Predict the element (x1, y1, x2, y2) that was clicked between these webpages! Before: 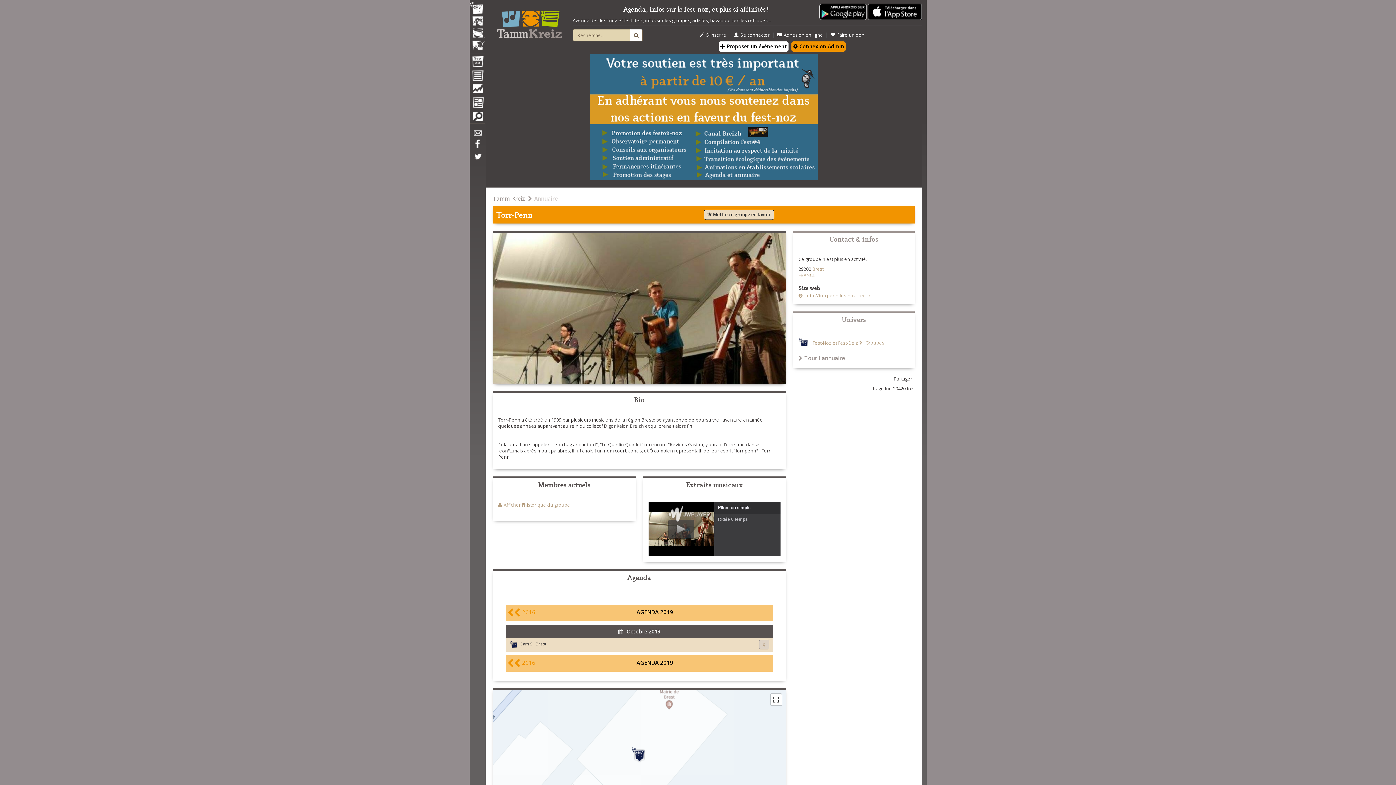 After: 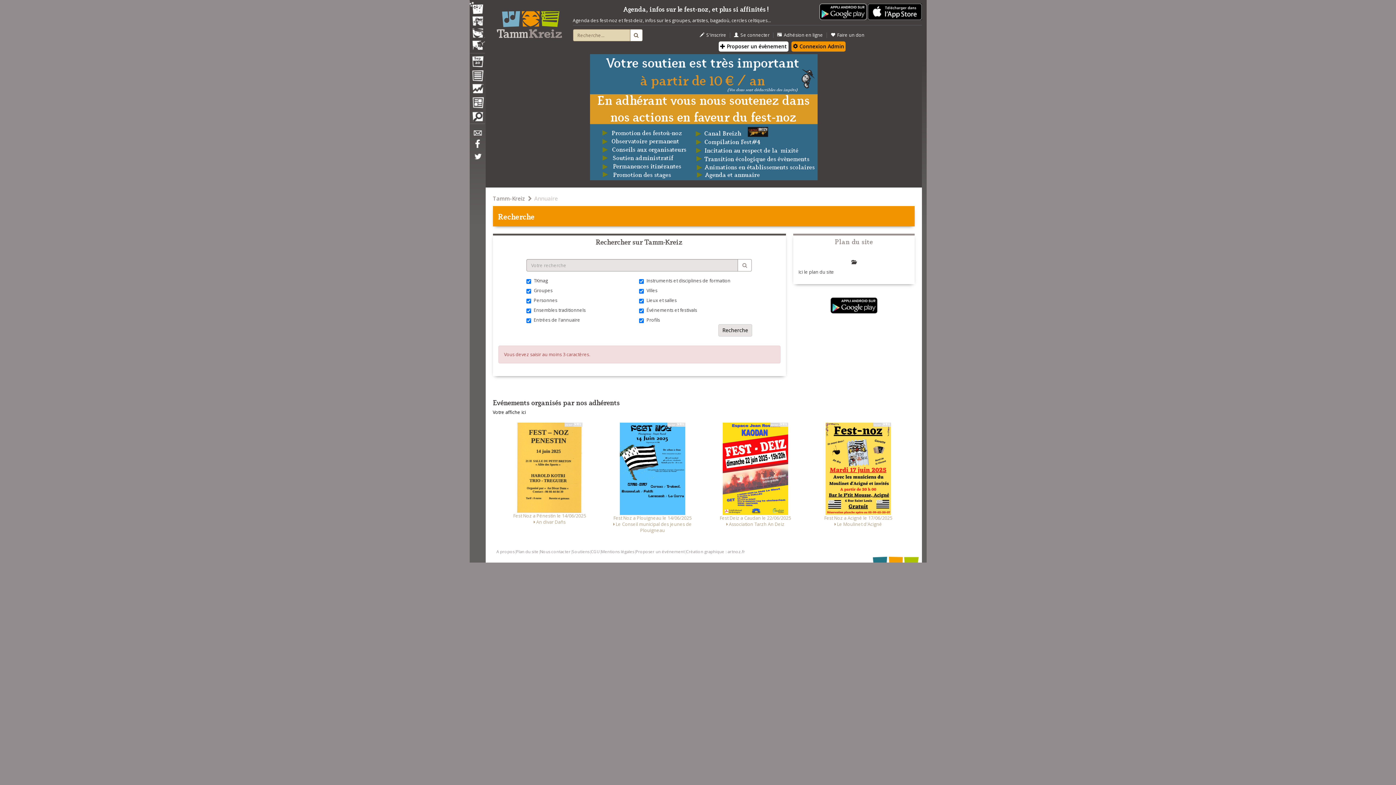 Action: bbox: (630, 29, 642, 41)